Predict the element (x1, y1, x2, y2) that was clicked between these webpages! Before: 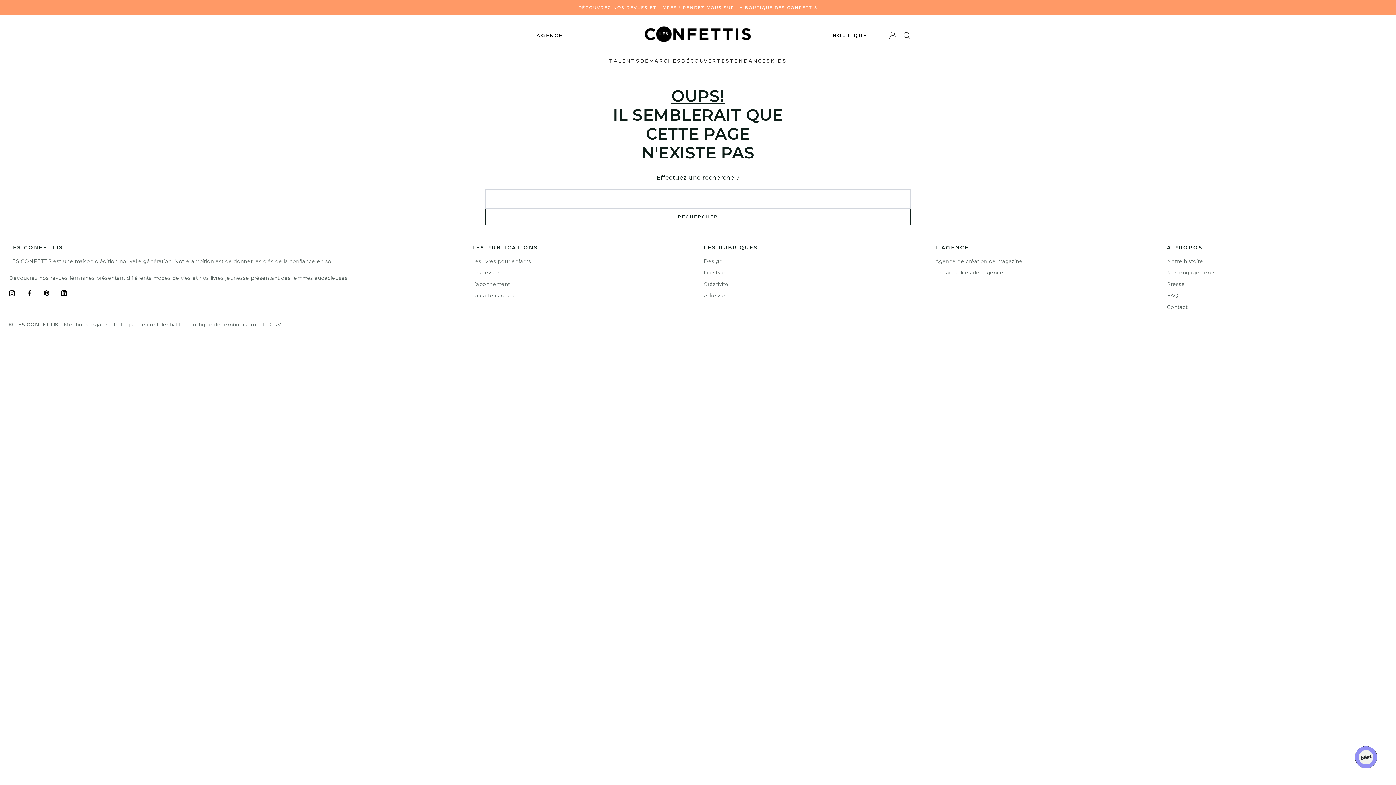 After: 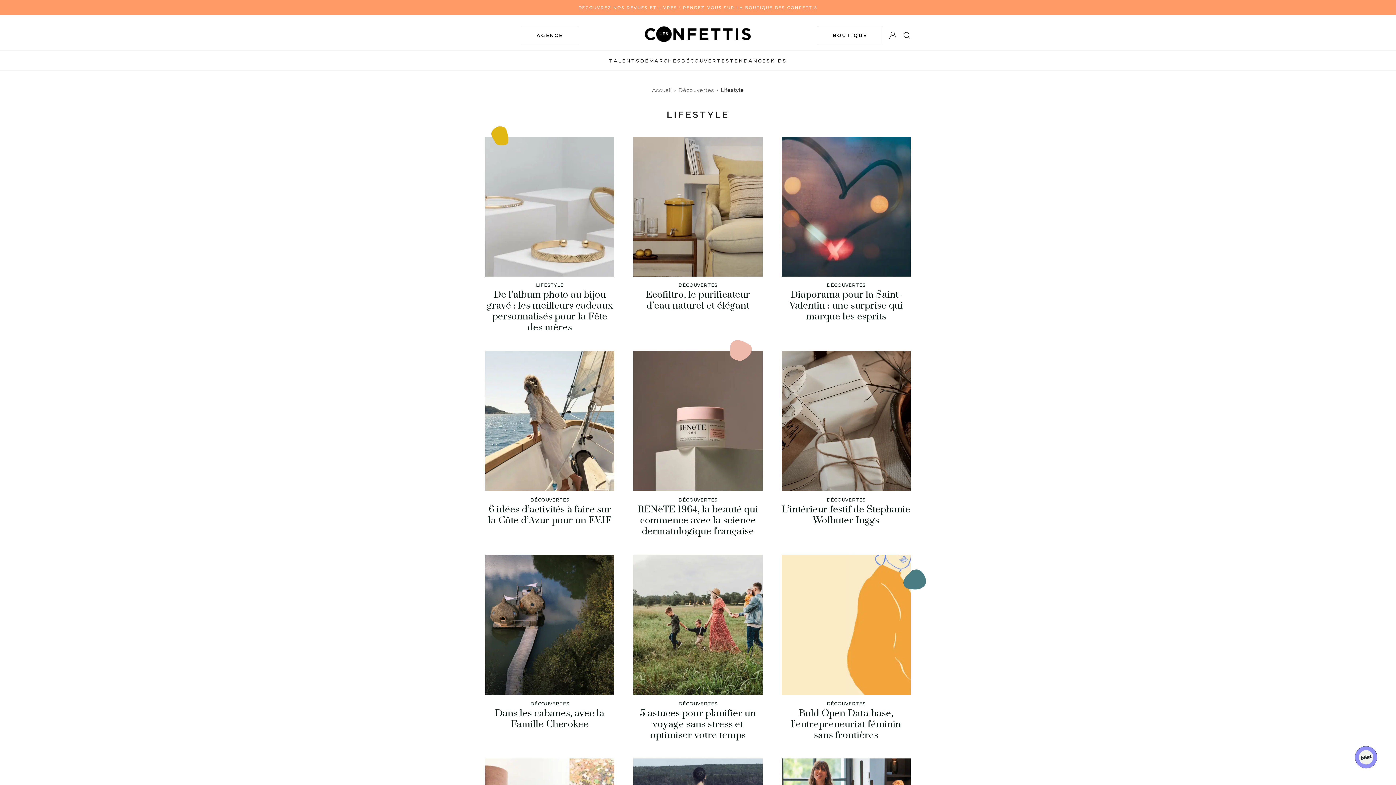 Action: label: Lifestyle bbox: (704, 269, 725, 275)